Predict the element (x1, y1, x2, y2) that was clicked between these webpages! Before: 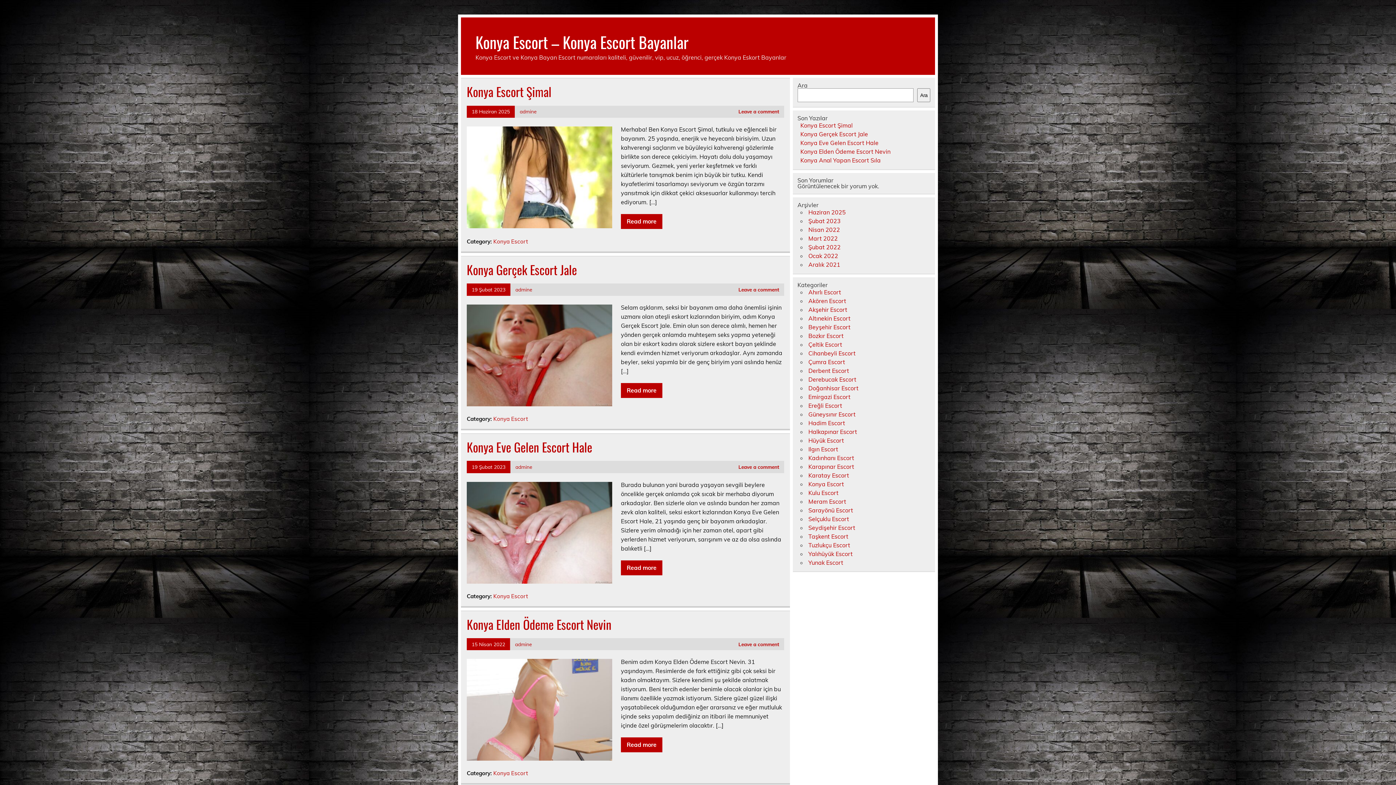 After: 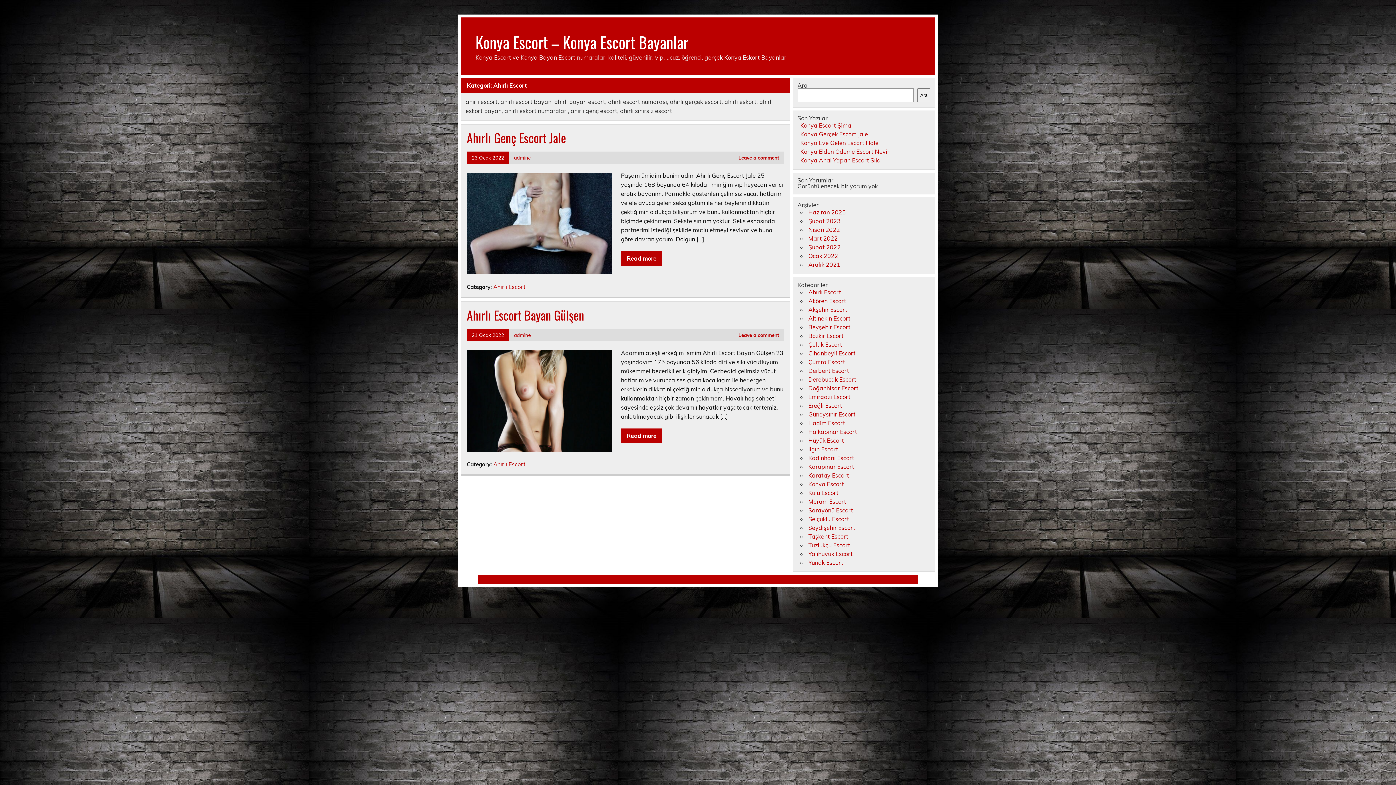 Action: label: Ahırlı Escort bbox: (808, 288, 841, 295)